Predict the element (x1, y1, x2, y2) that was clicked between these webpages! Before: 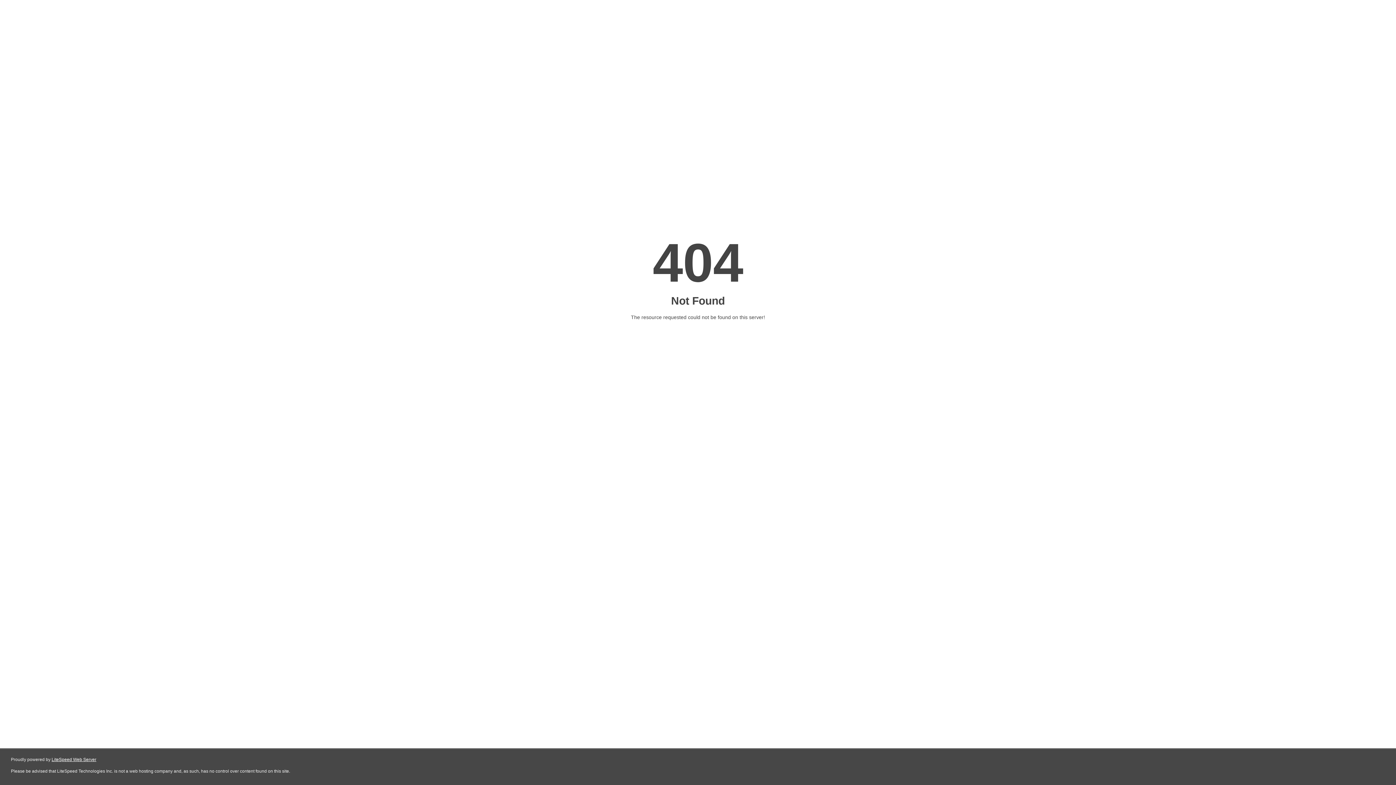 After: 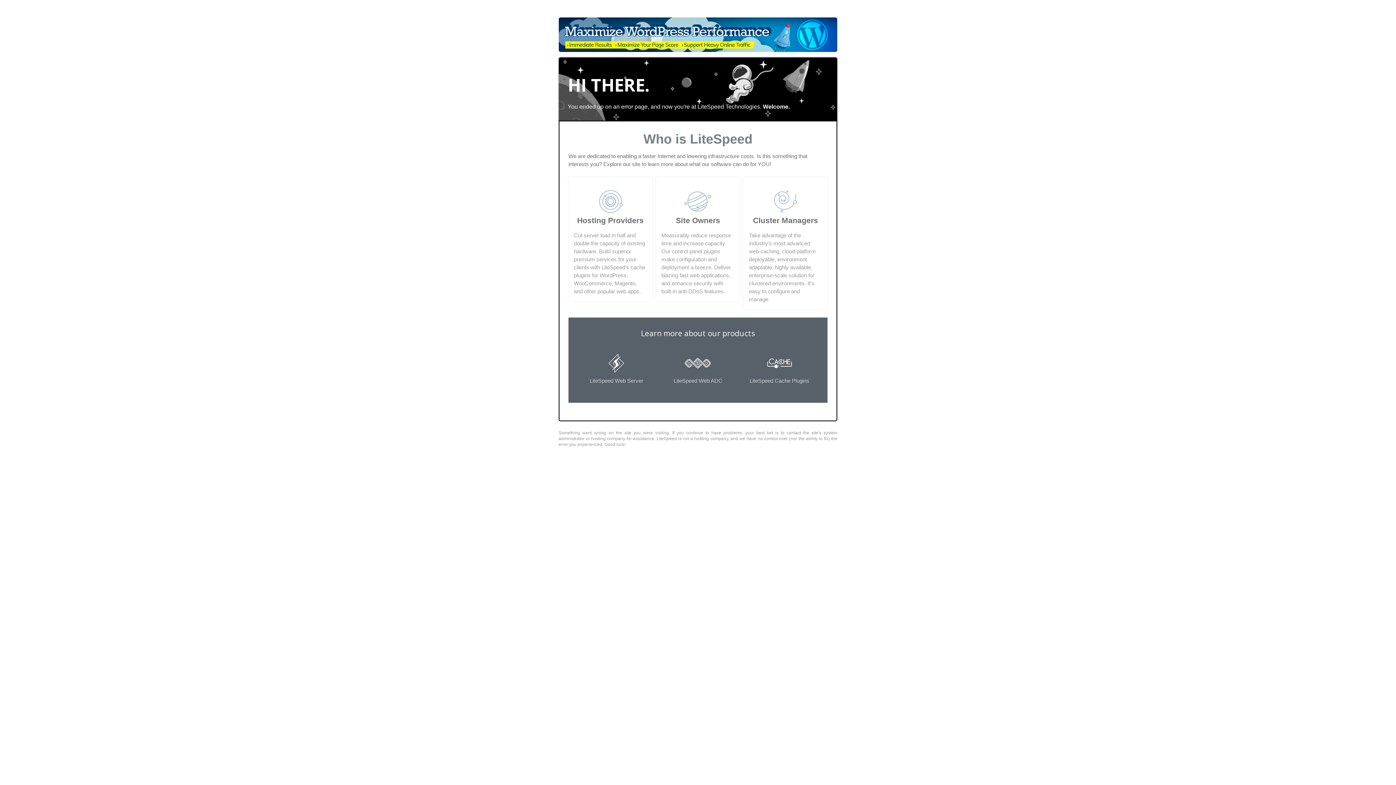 Action: bbox: (51, 757, 96, 762) label: LiteSpeed Web Server